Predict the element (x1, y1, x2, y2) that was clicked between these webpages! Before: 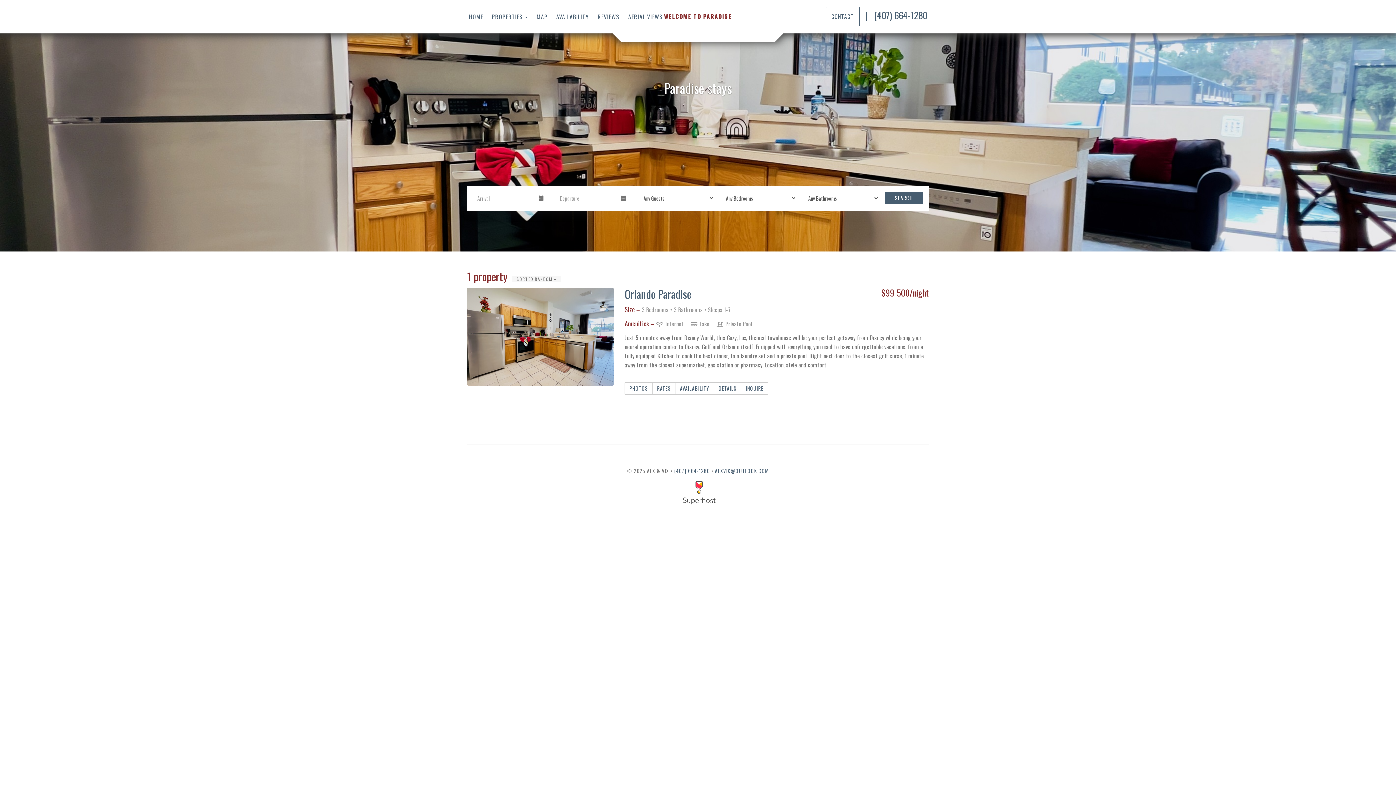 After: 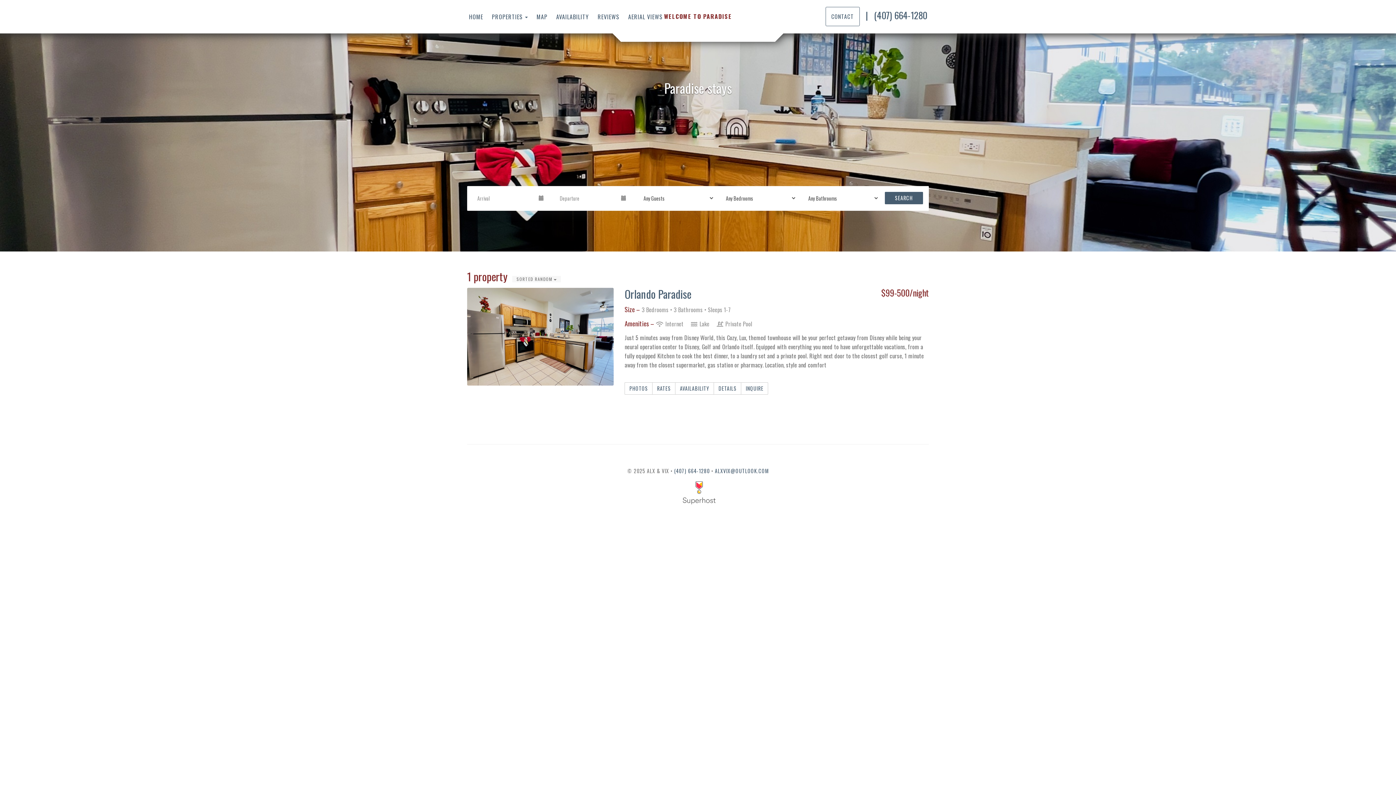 Action: label: WELCOME TO PARADISE bbox: (621, 7, 775, 25)